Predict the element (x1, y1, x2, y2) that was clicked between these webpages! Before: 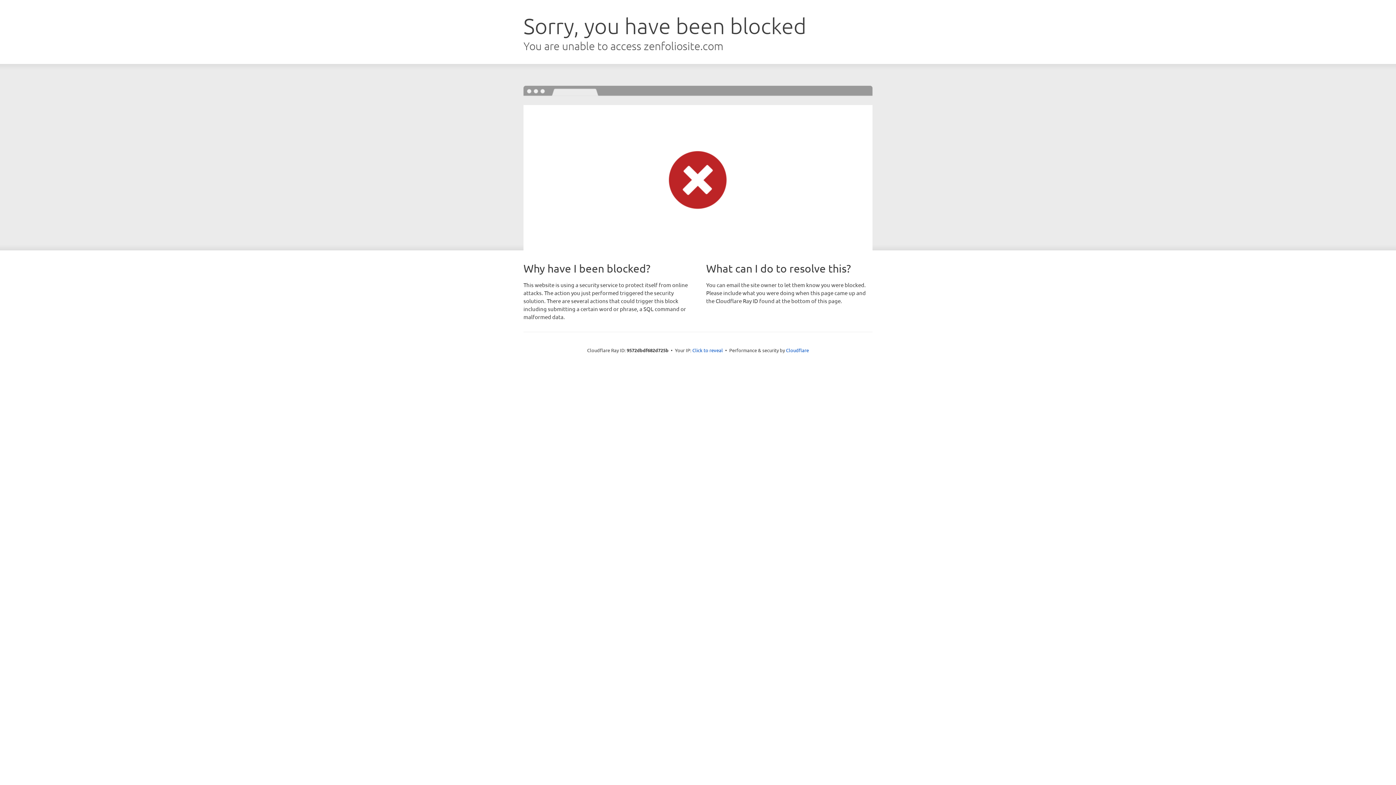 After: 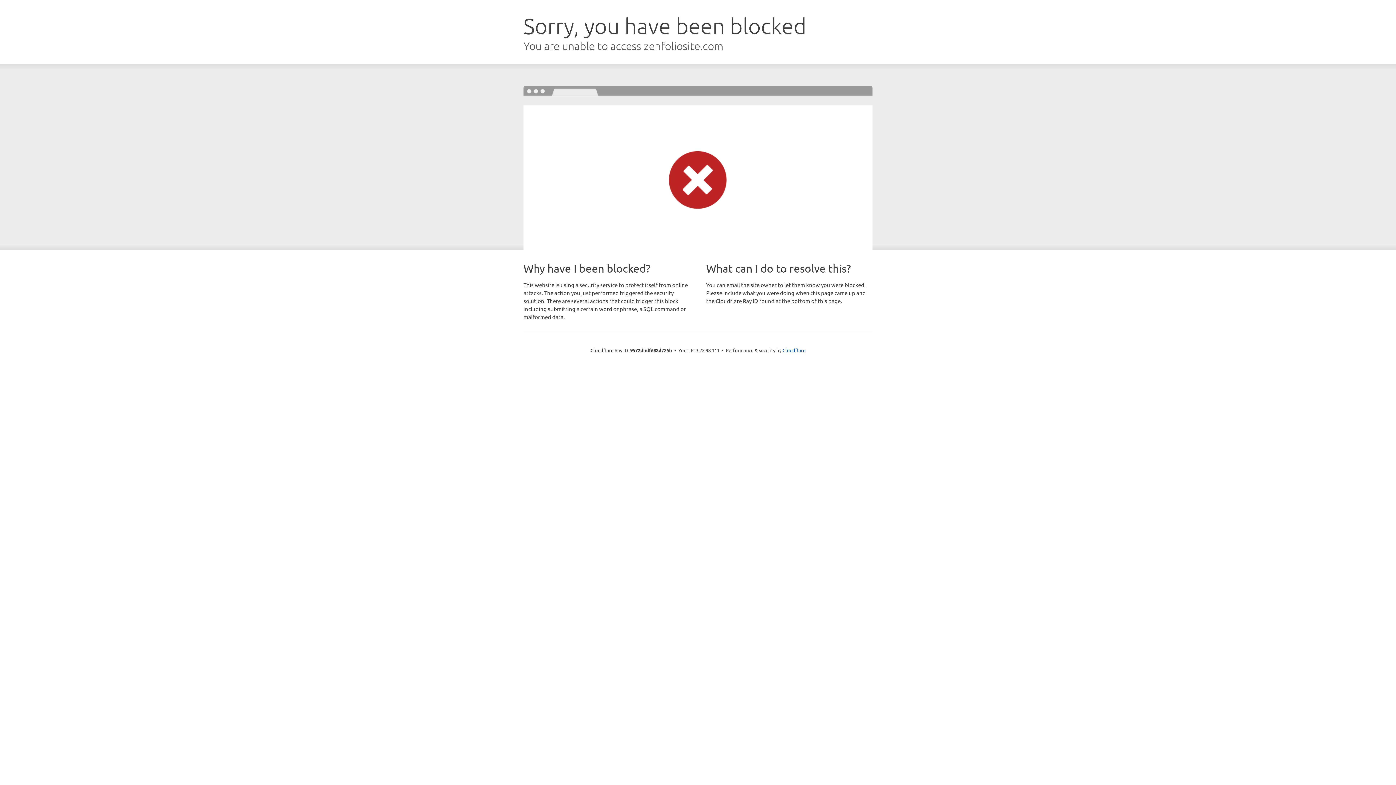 Action: label: Click to reveal bbox: (692, 346, 723, 353)